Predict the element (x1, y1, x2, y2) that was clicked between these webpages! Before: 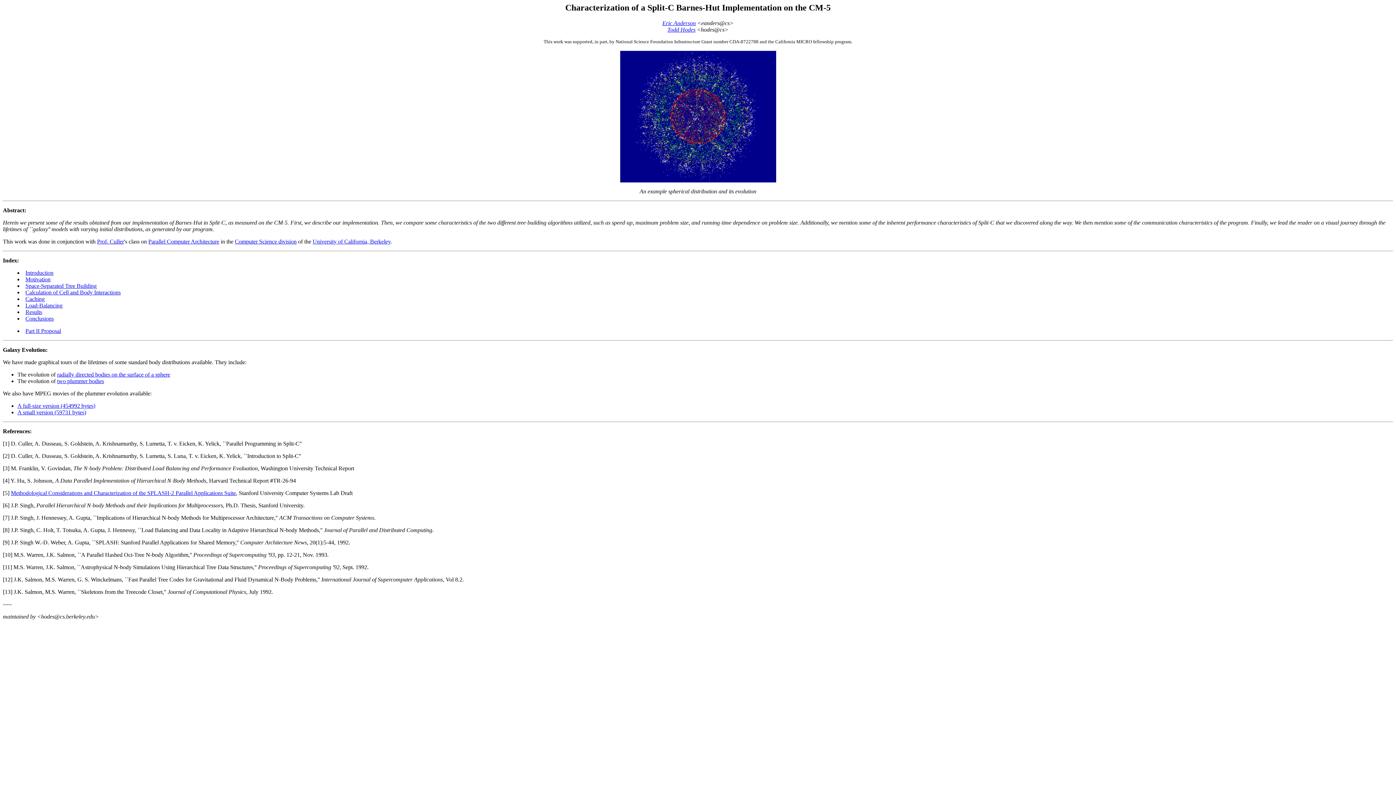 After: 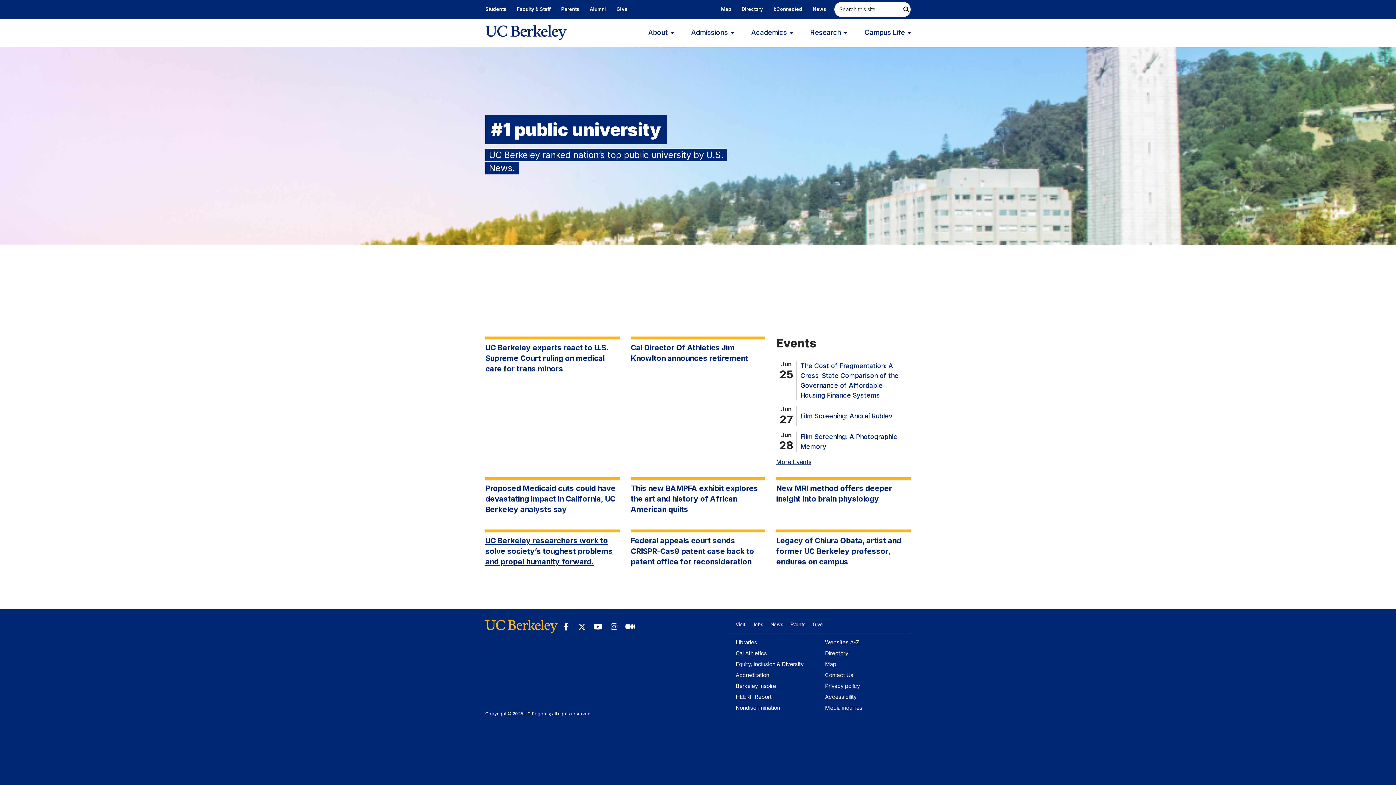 Action: bbox: (312, 238, 390, 244) label: University of California, Berkeley